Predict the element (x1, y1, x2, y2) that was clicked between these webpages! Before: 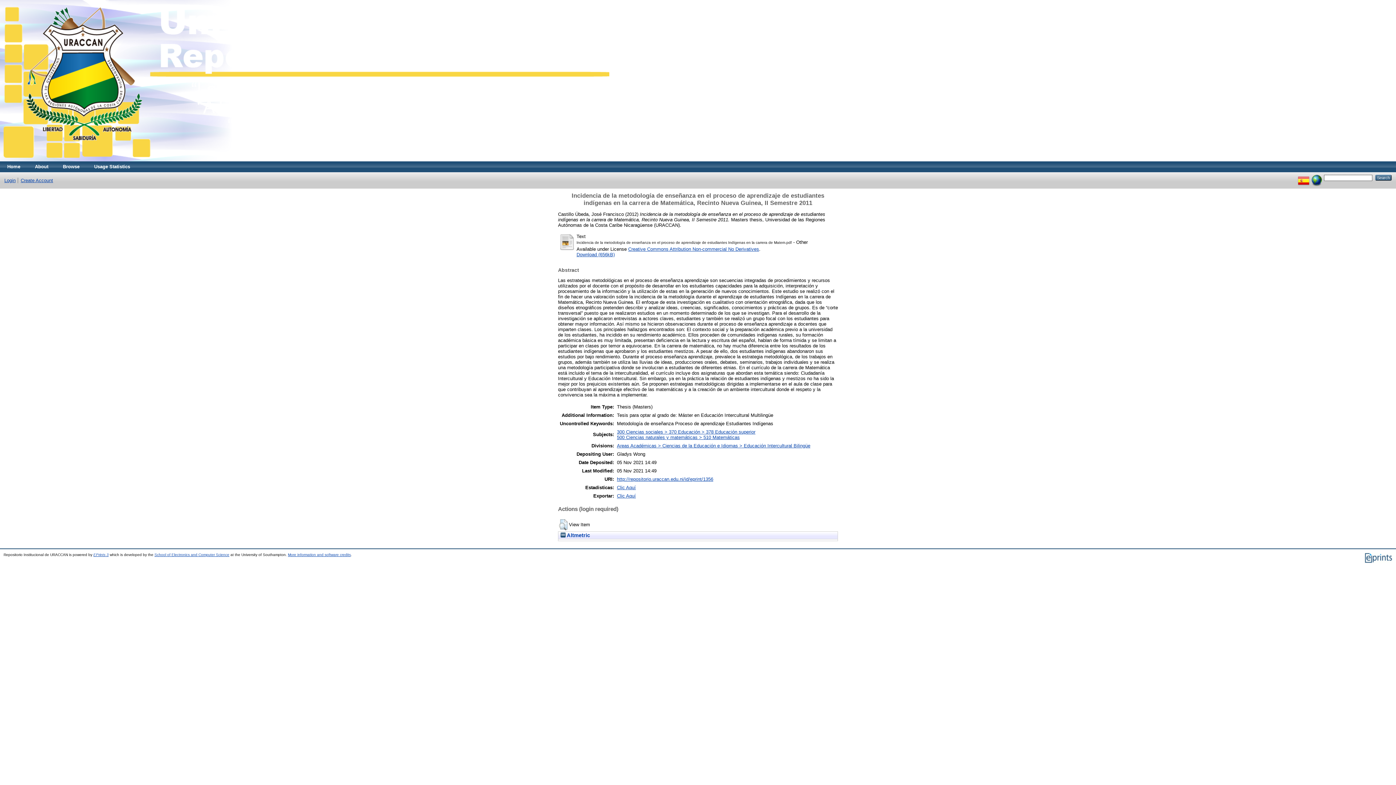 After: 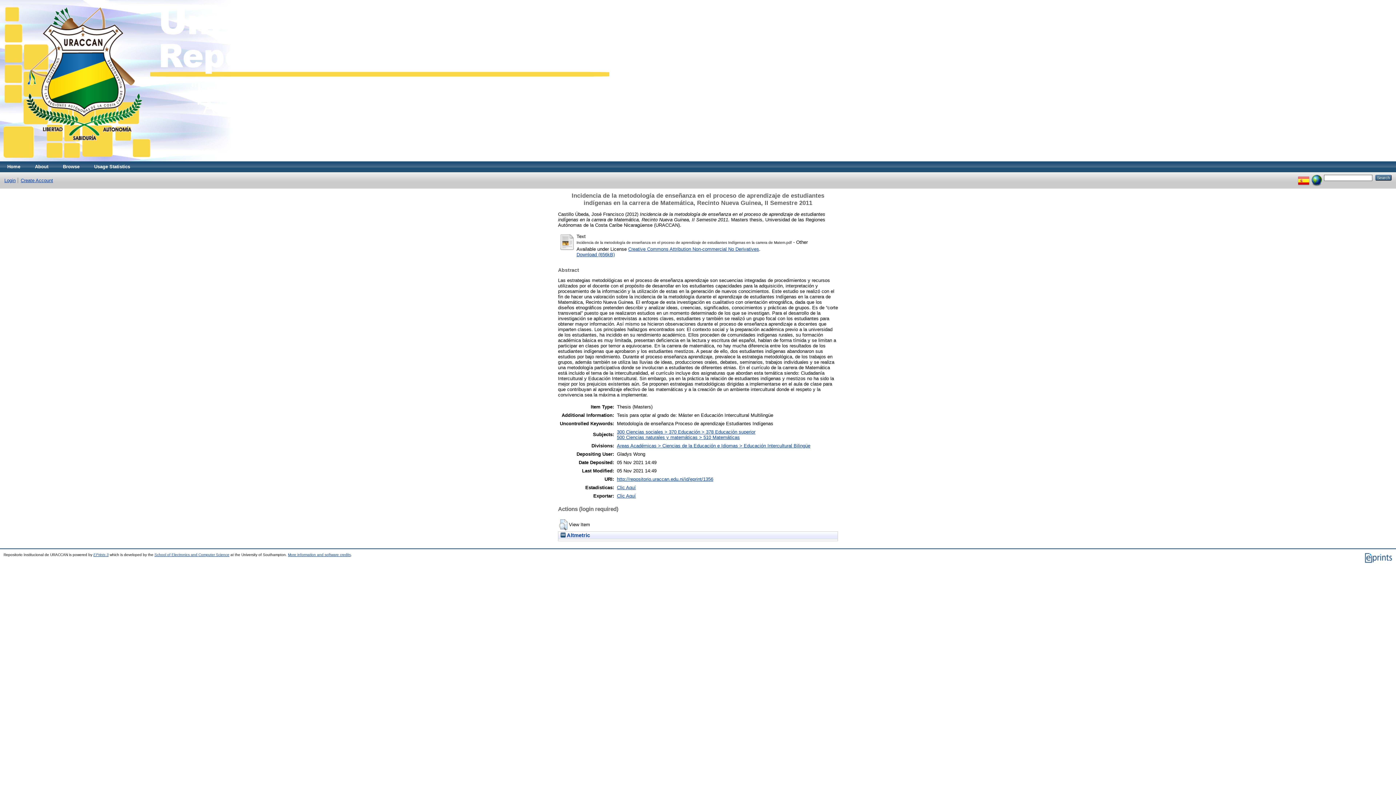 Action: label: http://repositorio.uraccan.edu.ni/id/eprint/1356 bbox: (617, 476, 713, 482)